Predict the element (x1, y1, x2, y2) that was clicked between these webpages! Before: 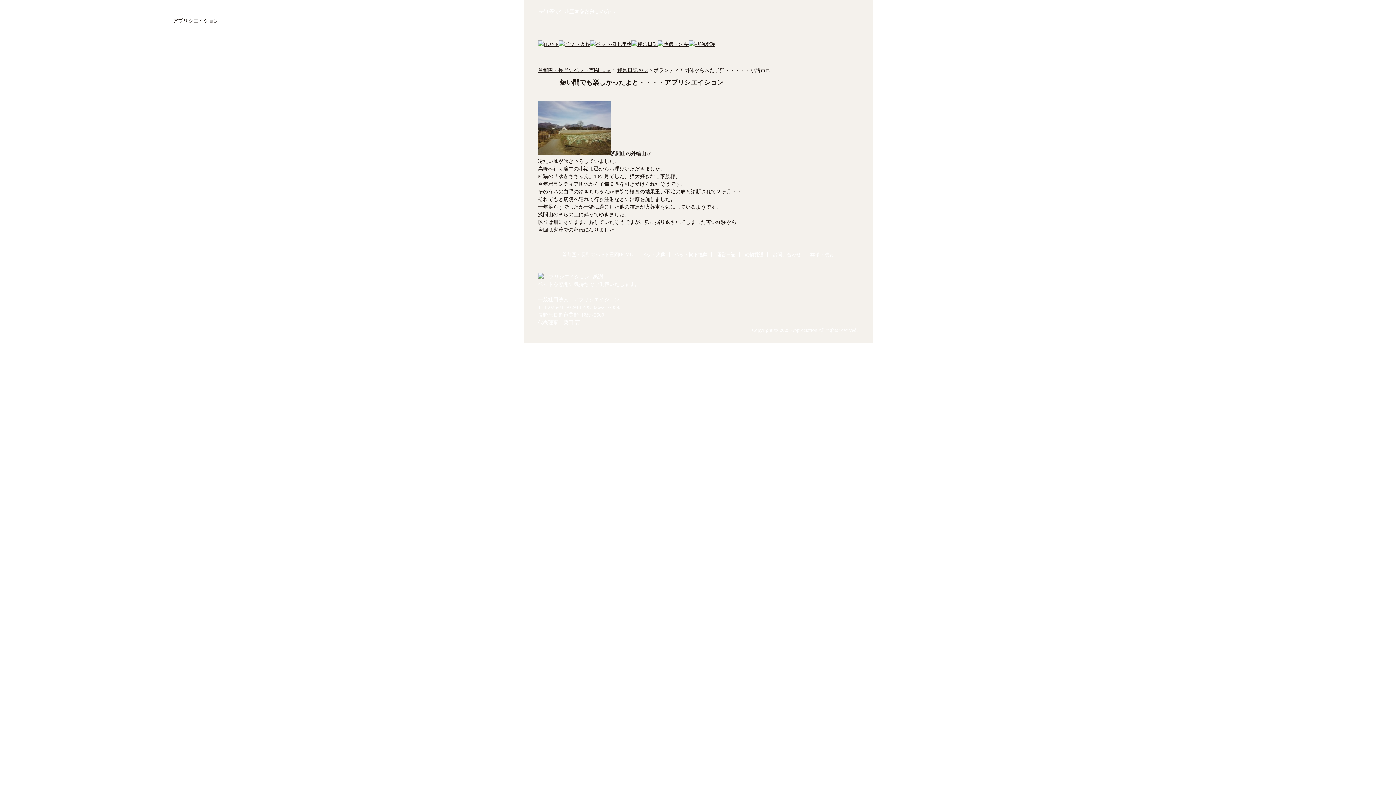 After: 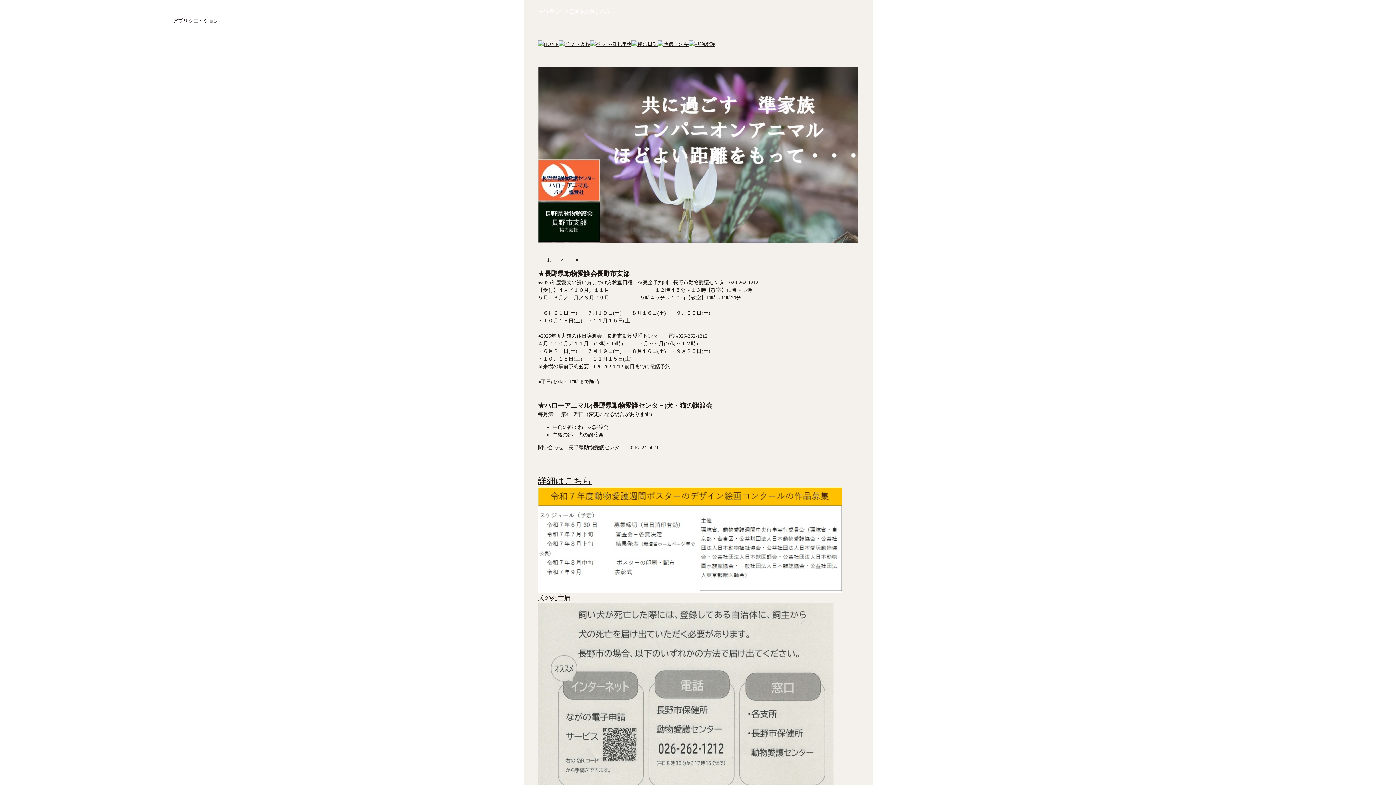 Action: bbox: (689, 40, 715, 48)